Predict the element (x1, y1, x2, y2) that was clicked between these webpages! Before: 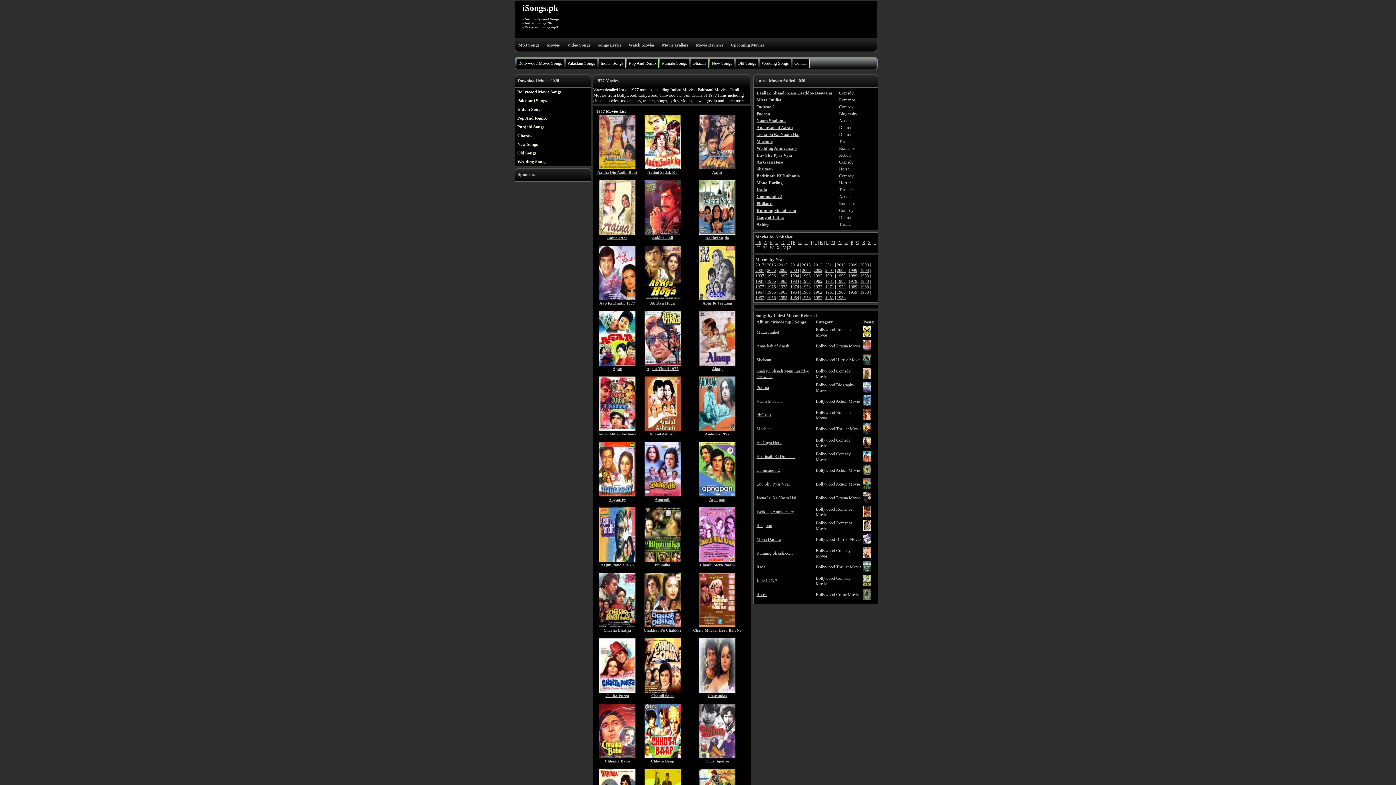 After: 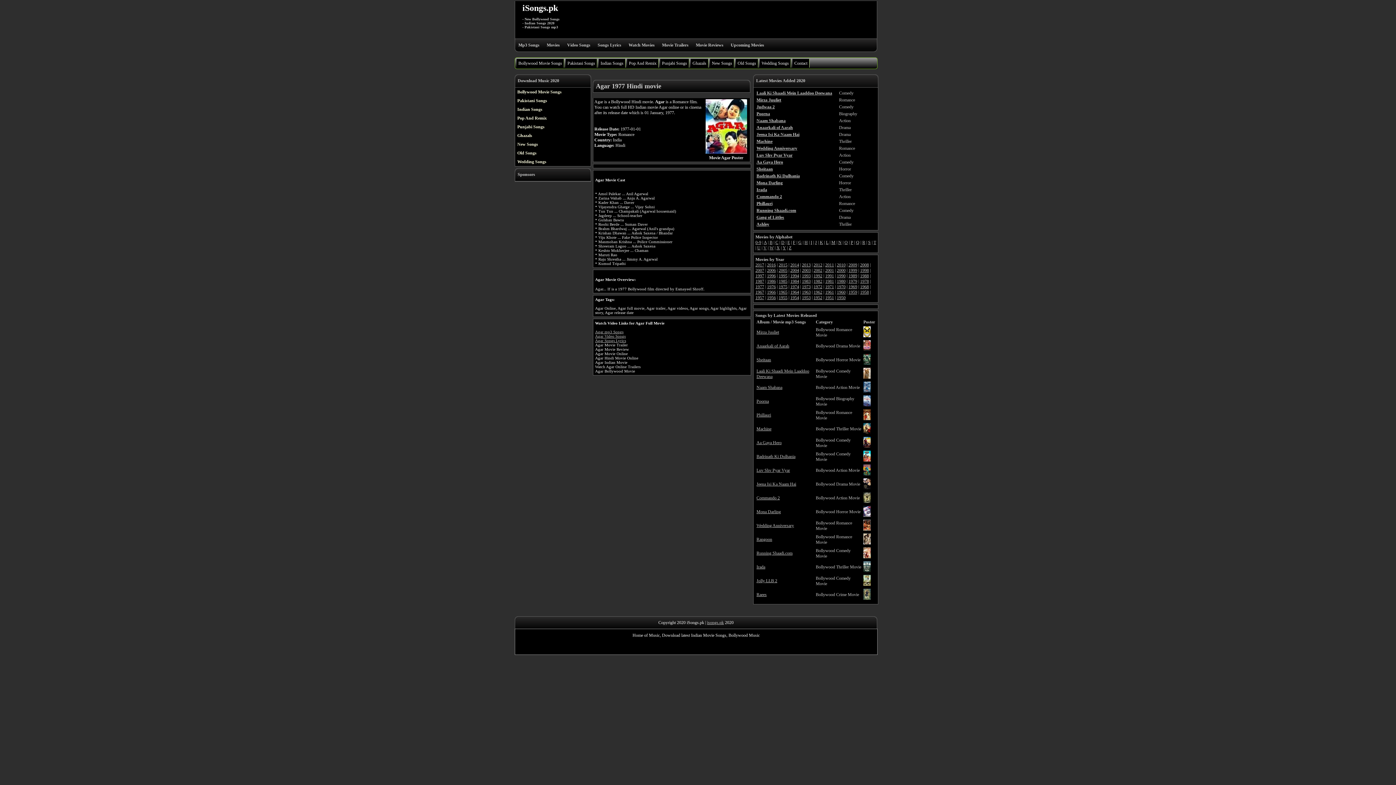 Action: bbox: (599, 362, 635, 366)